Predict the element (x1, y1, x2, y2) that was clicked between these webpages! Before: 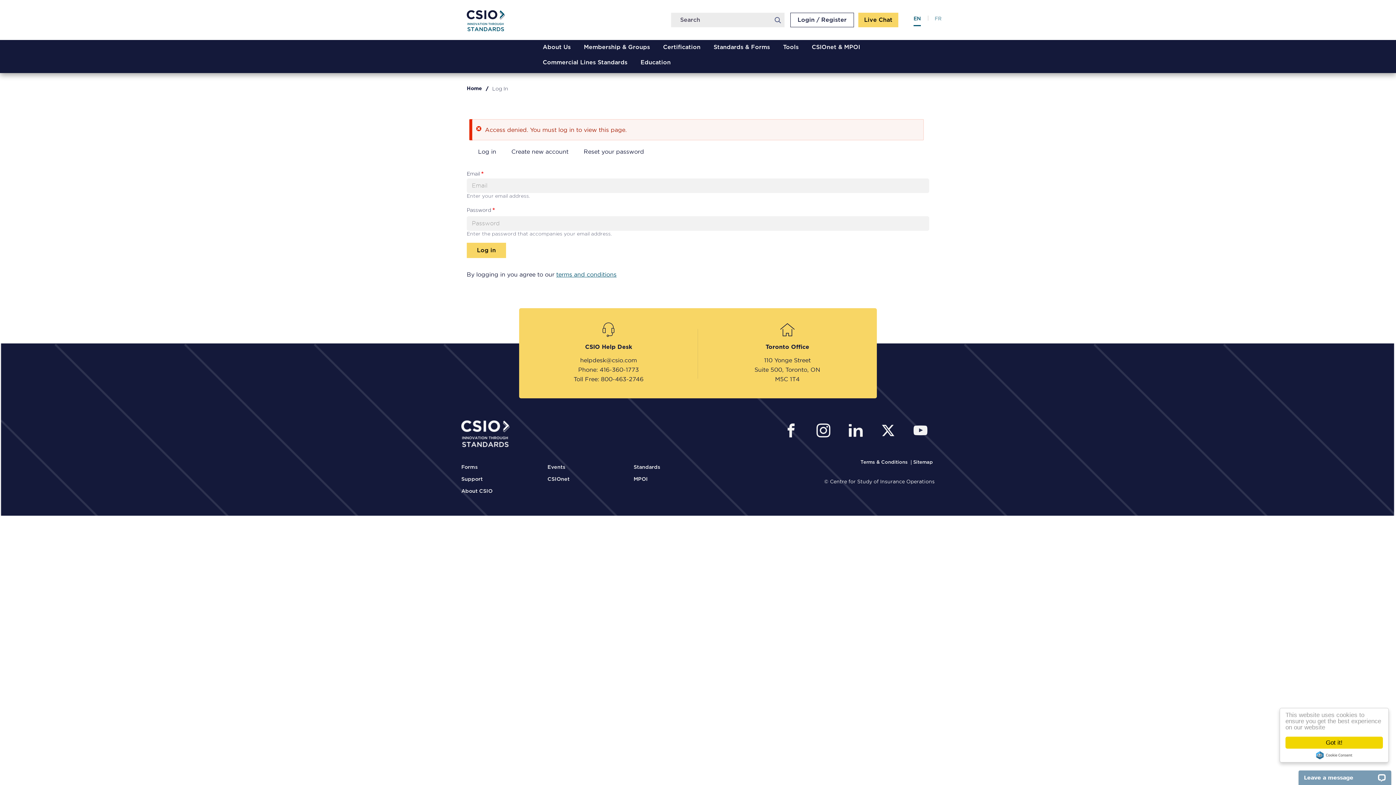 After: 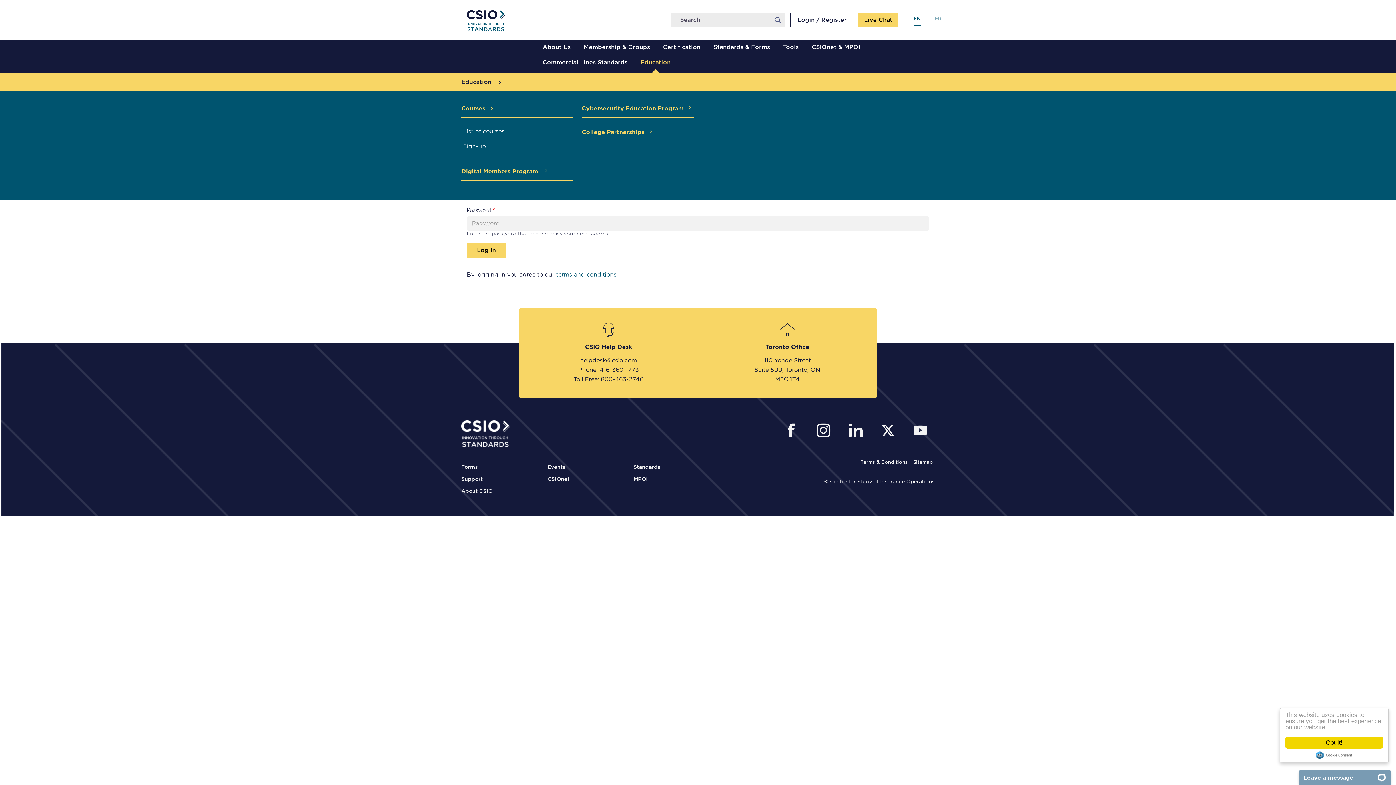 Action: bbox: (637, 54, 673, 70) label: Education